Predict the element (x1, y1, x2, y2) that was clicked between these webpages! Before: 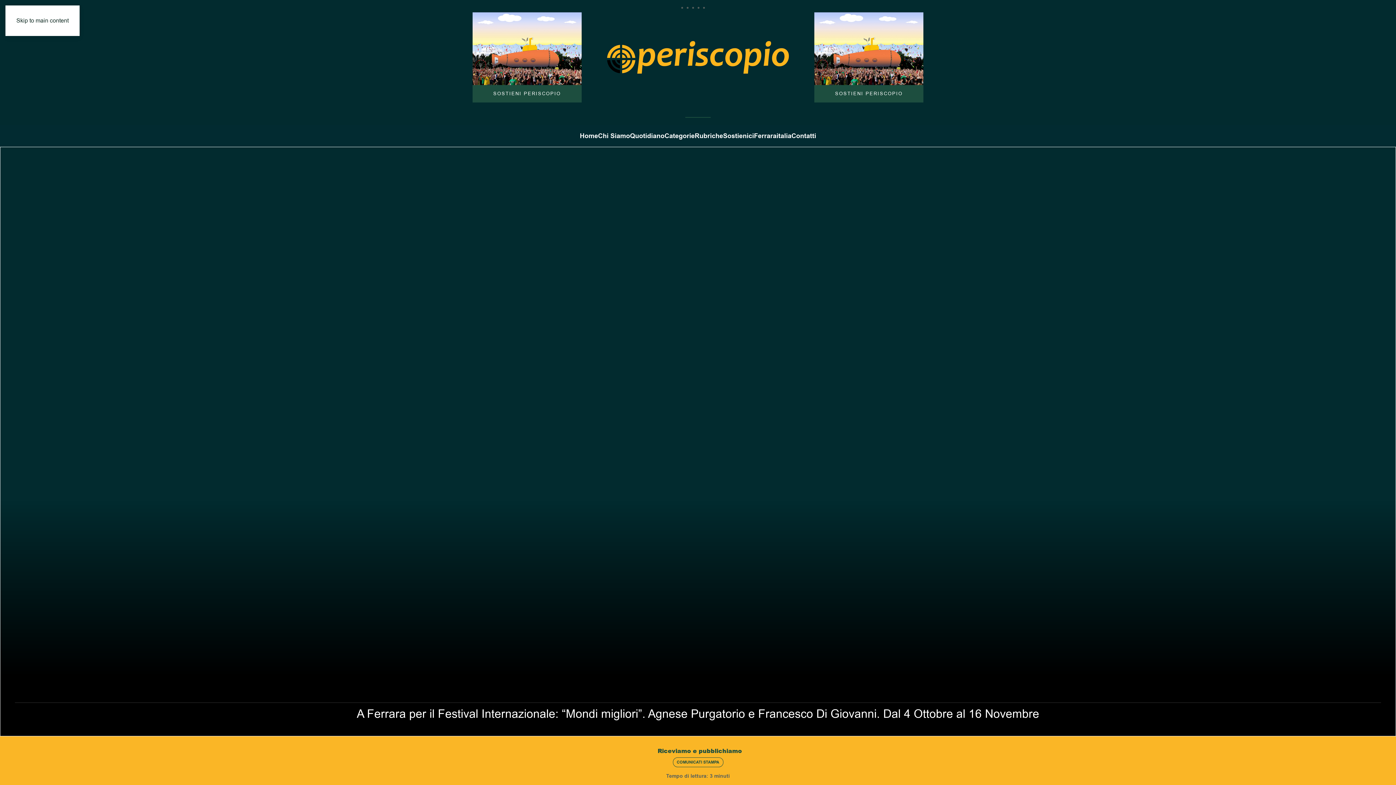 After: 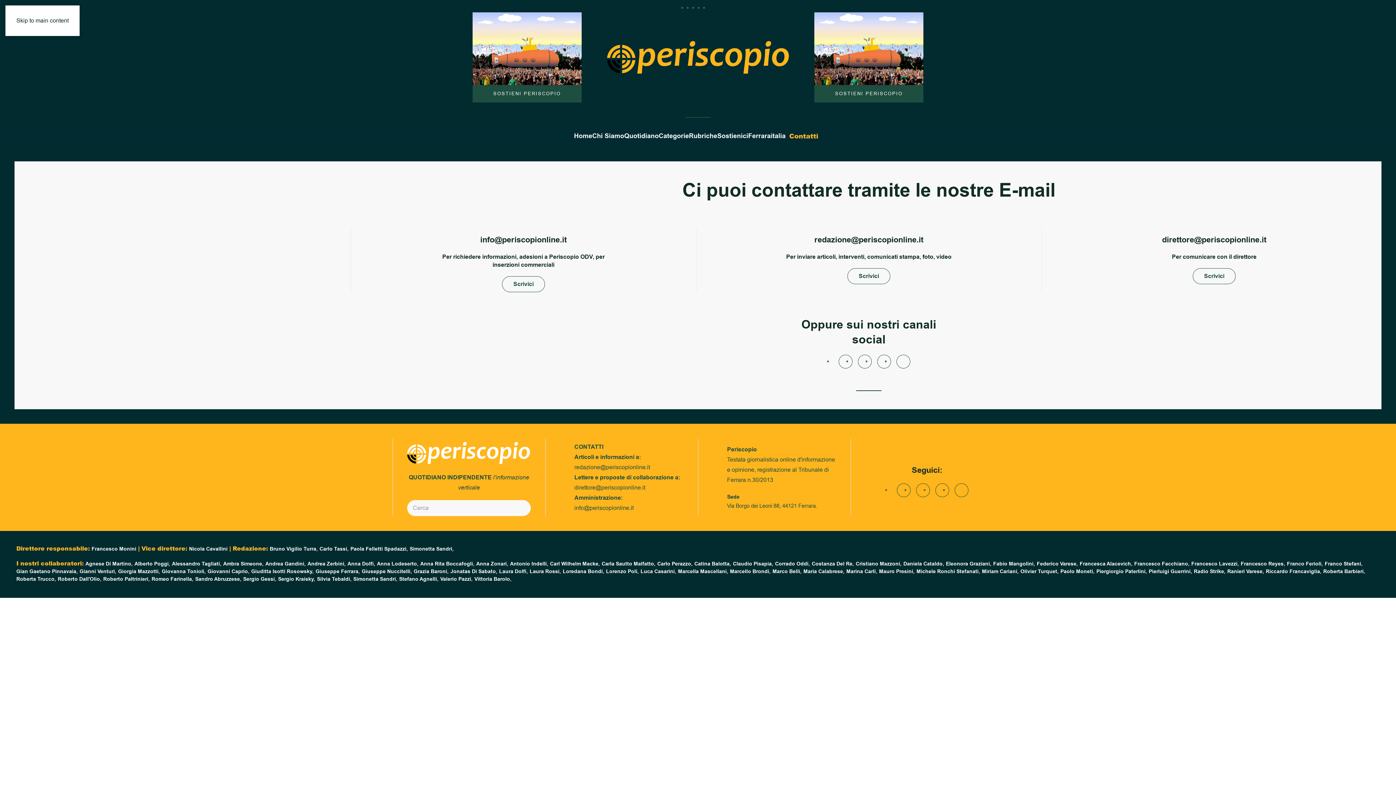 Action: bbox: (791, 125, 816, 146) label: Contatti